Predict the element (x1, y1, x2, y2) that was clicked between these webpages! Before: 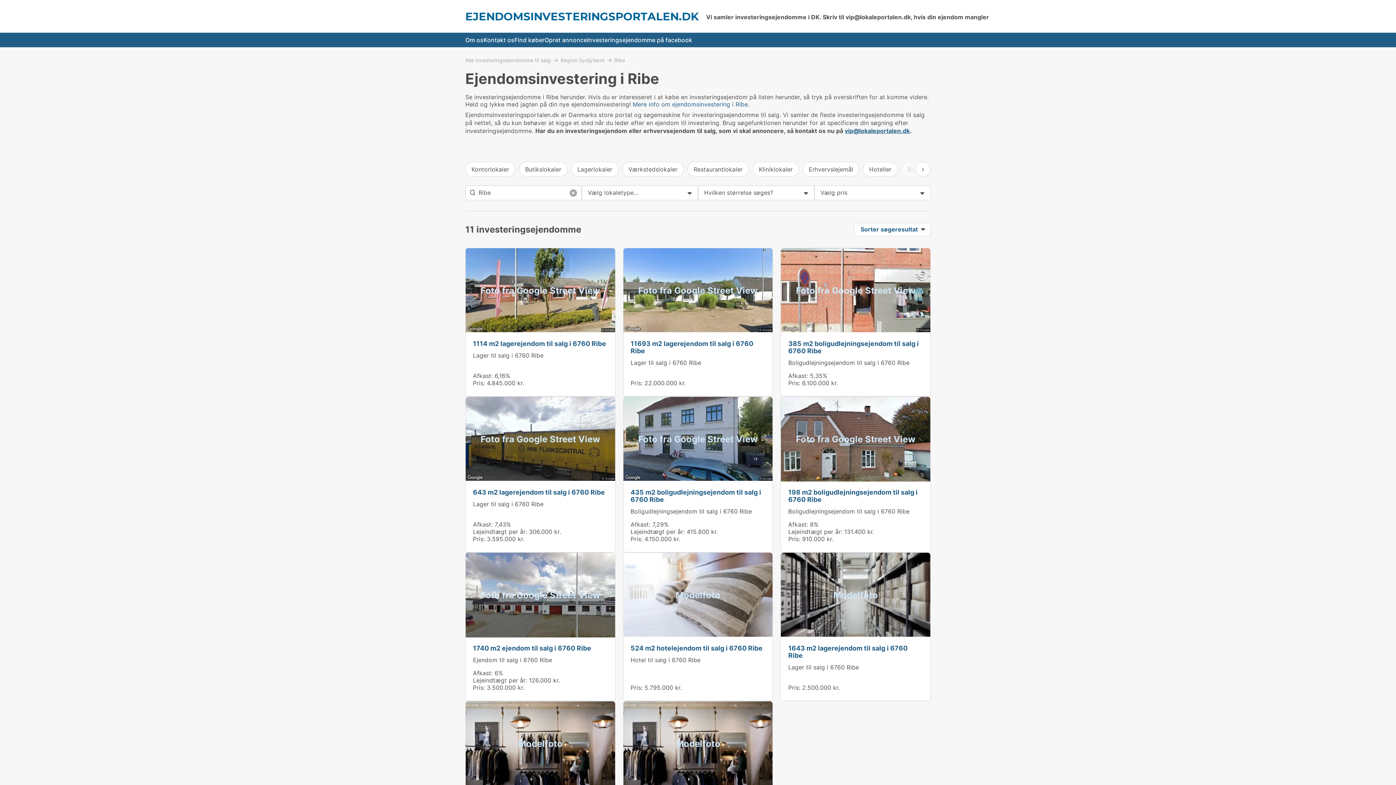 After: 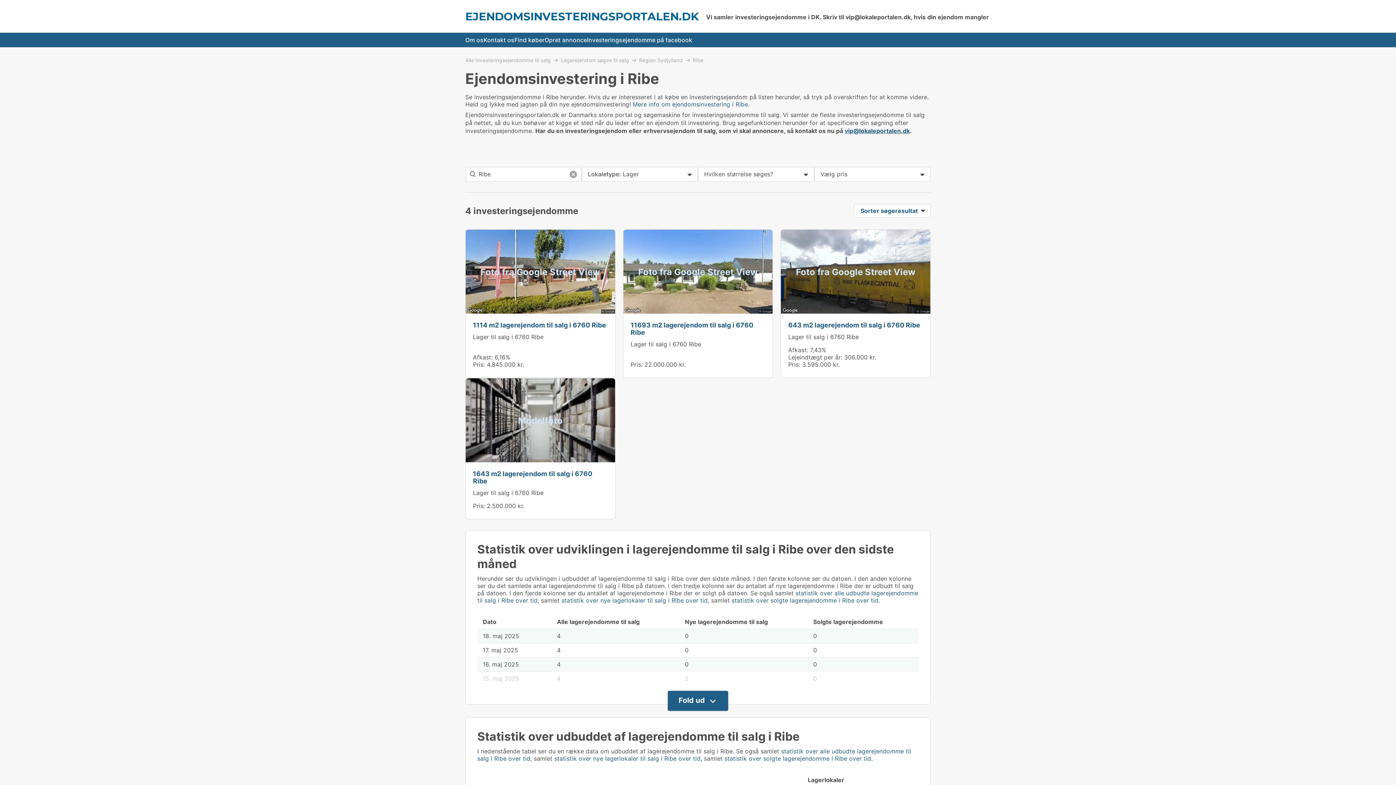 Action: bbox: (571, 161, 618, 176) label: Lagerlokaler